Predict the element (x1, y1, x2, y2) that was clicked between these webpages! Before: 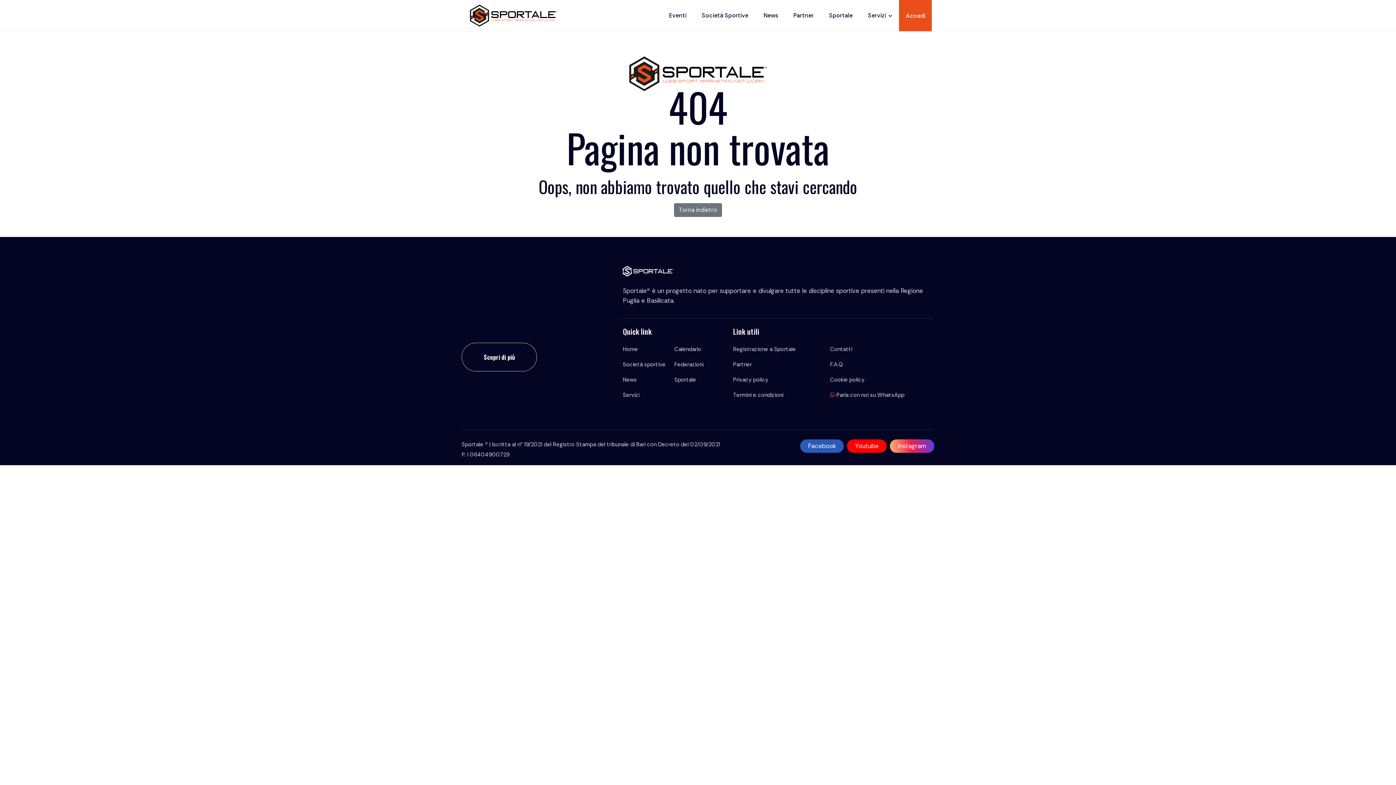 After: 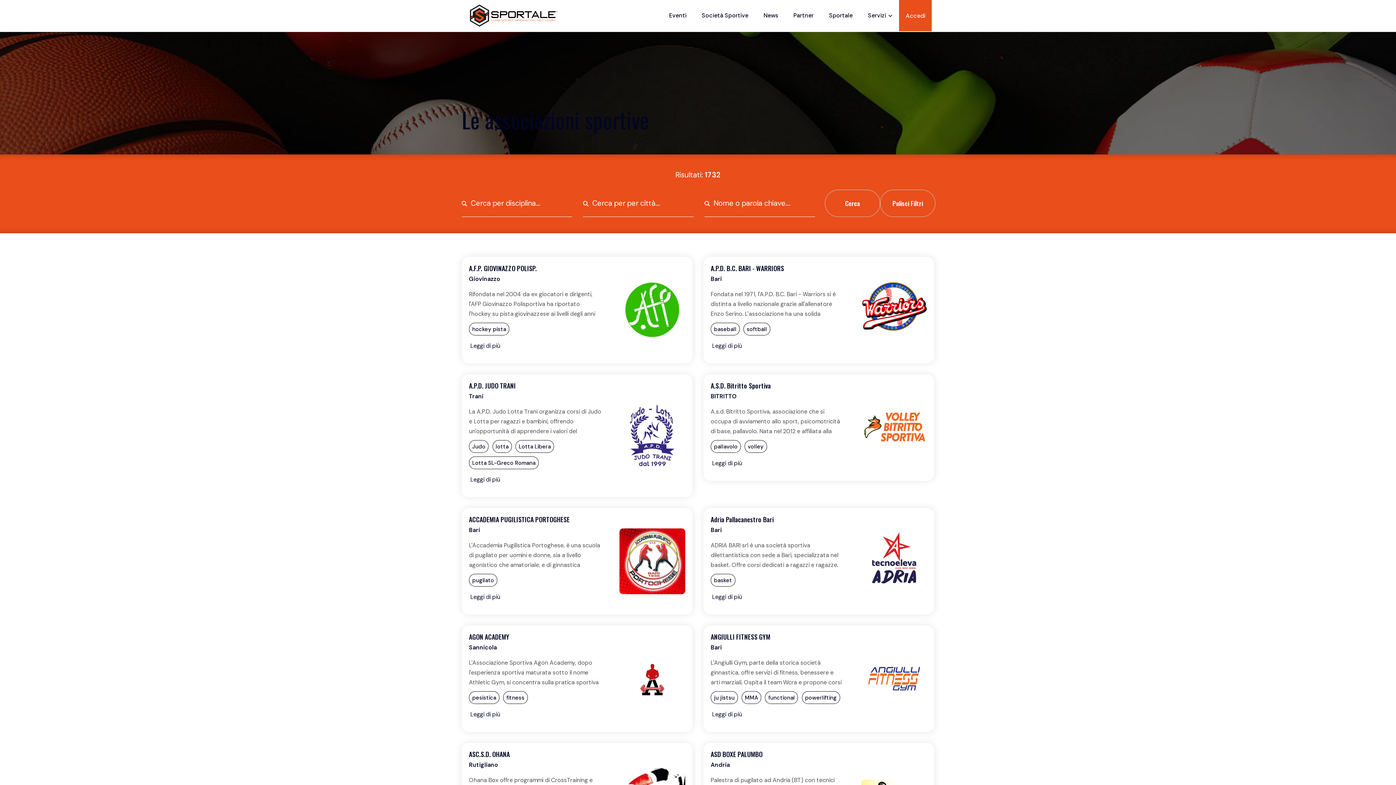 Action: bbox: (623, 360, 665, 369) label: Società sportive